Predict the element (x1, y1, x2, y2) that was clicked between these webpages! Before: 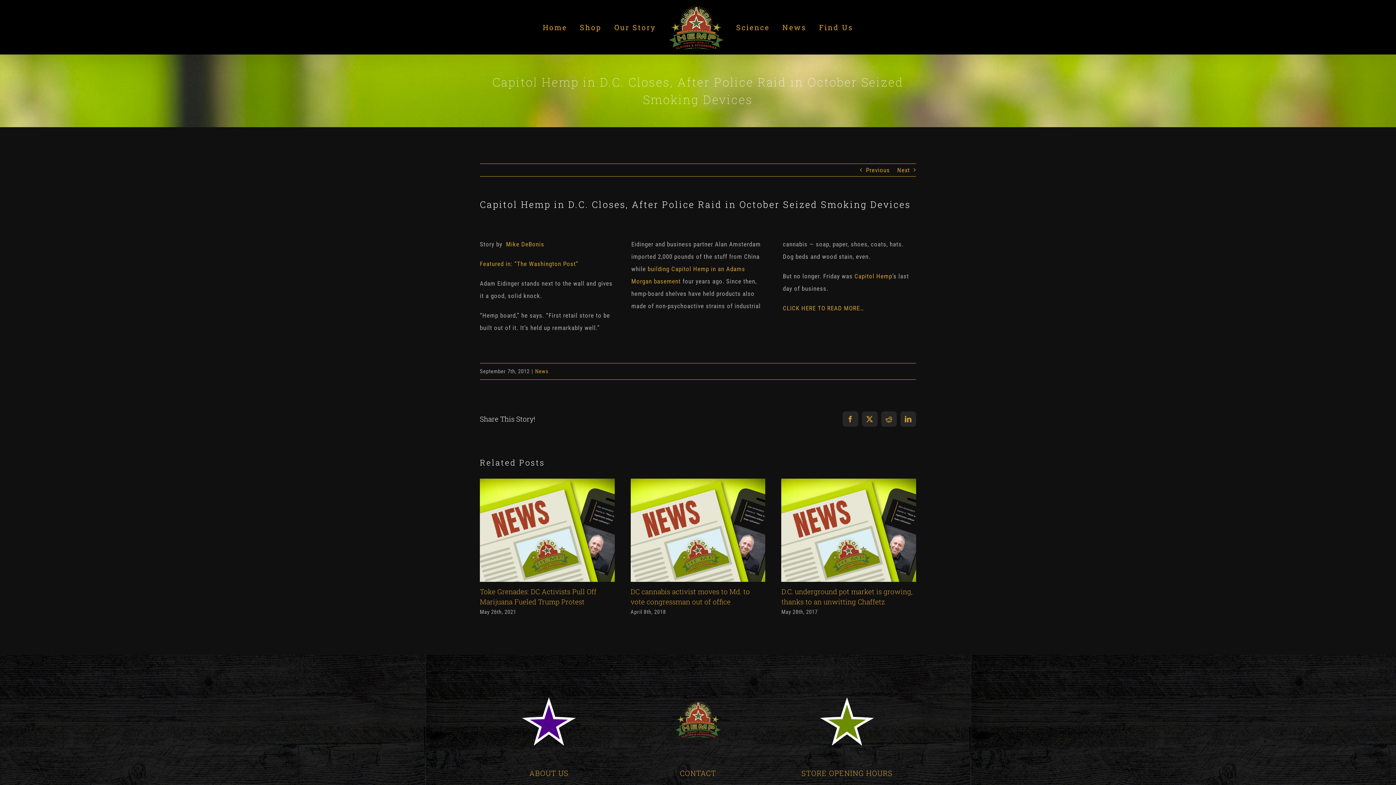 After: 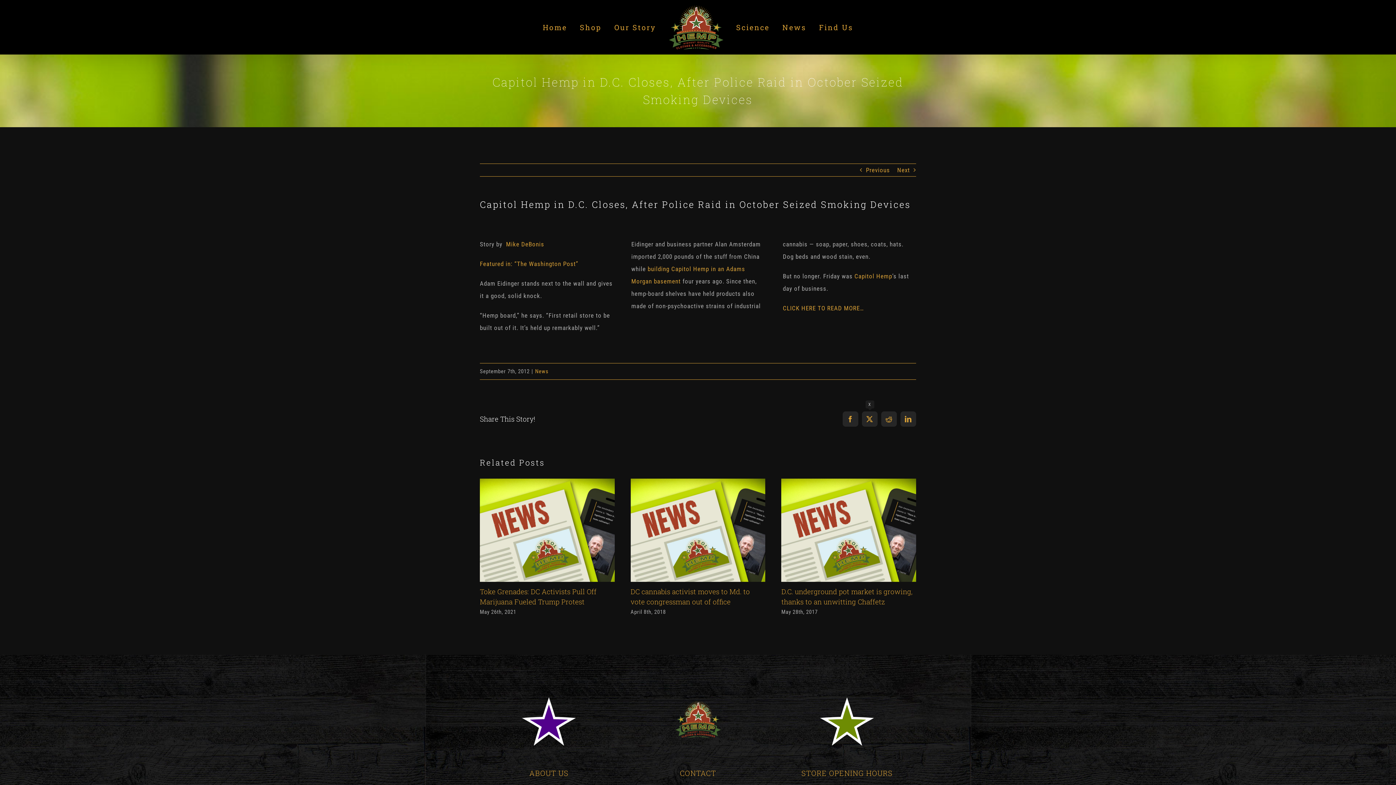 Action: label: X bbox: (862, 411, 877, 426)